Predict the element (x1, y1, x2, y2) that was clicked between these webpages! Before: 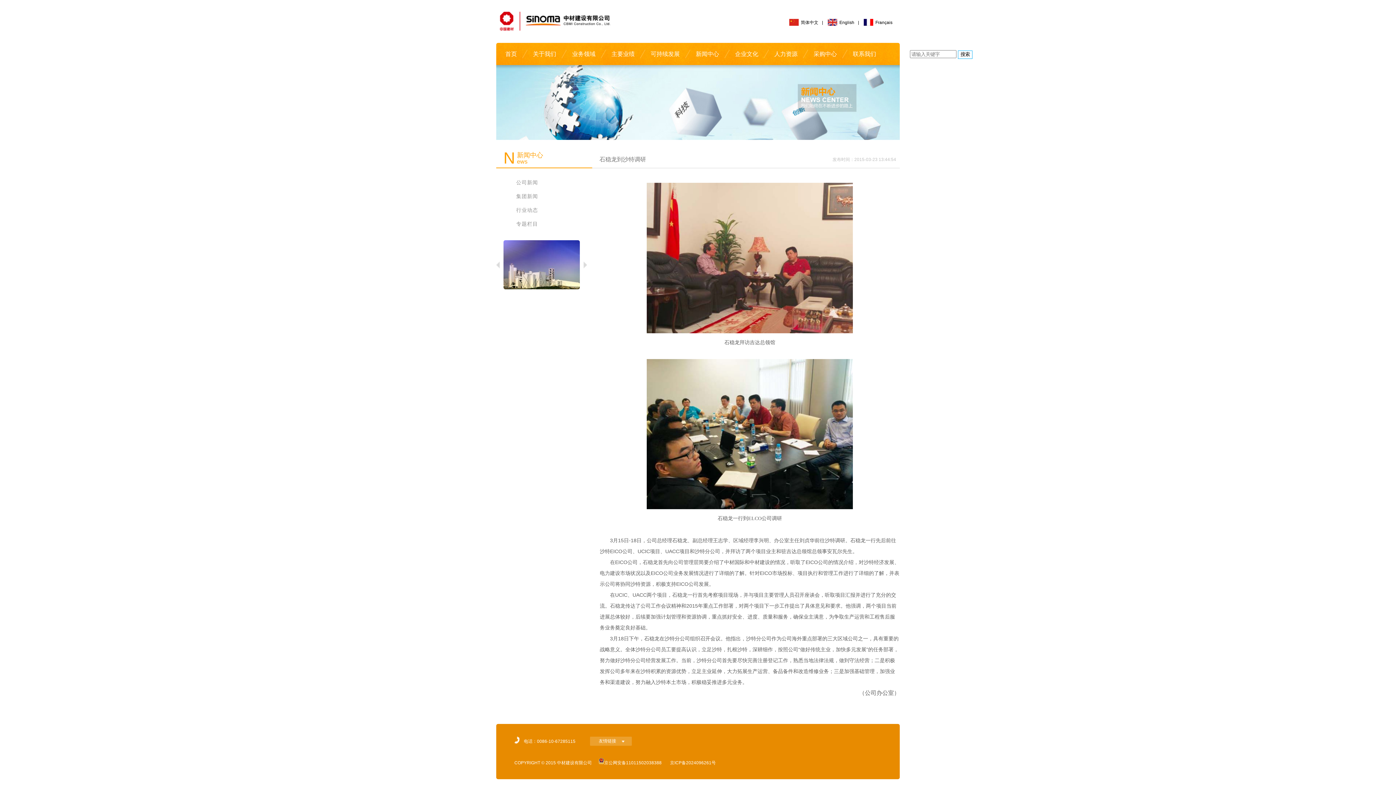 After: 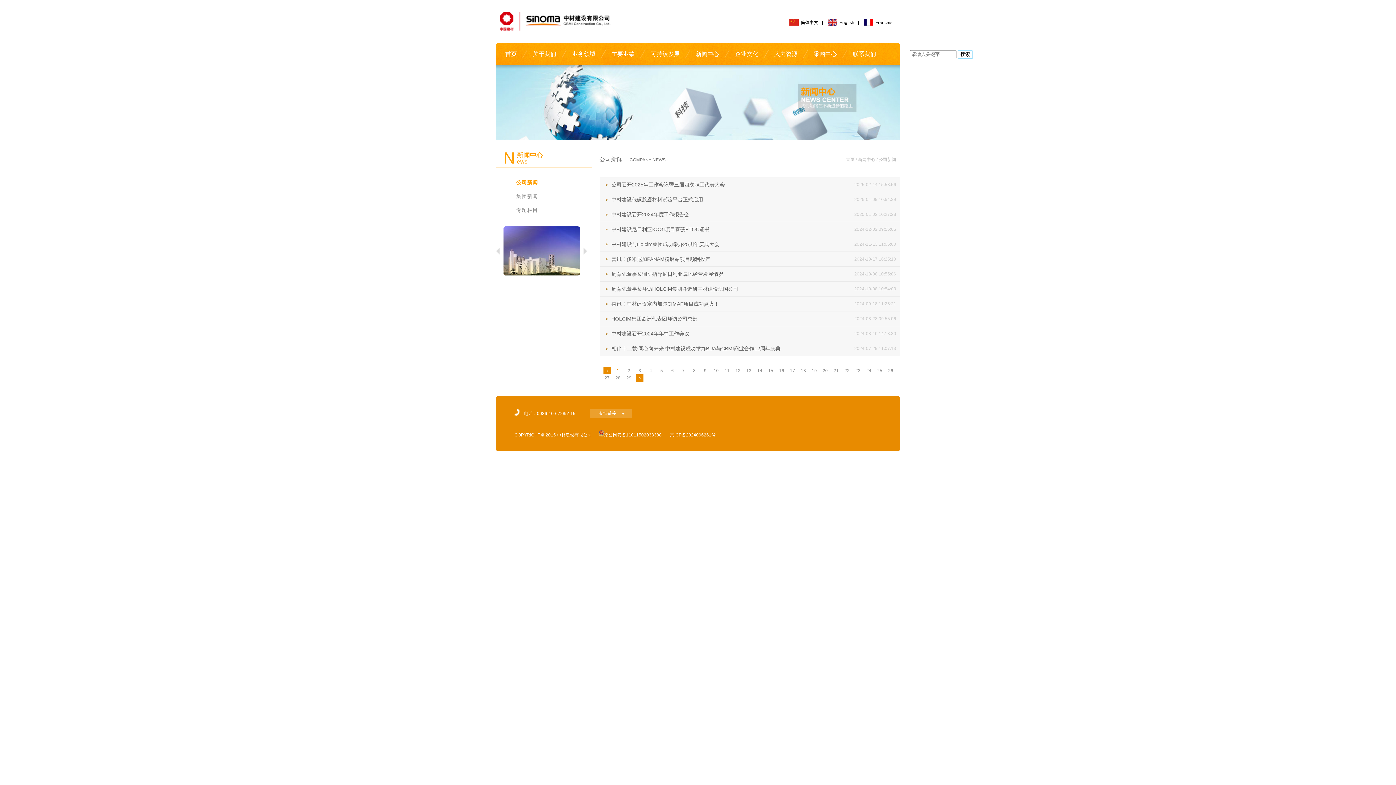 Action: label: 新闻中心 bbox: (690, 42, 724, 65)